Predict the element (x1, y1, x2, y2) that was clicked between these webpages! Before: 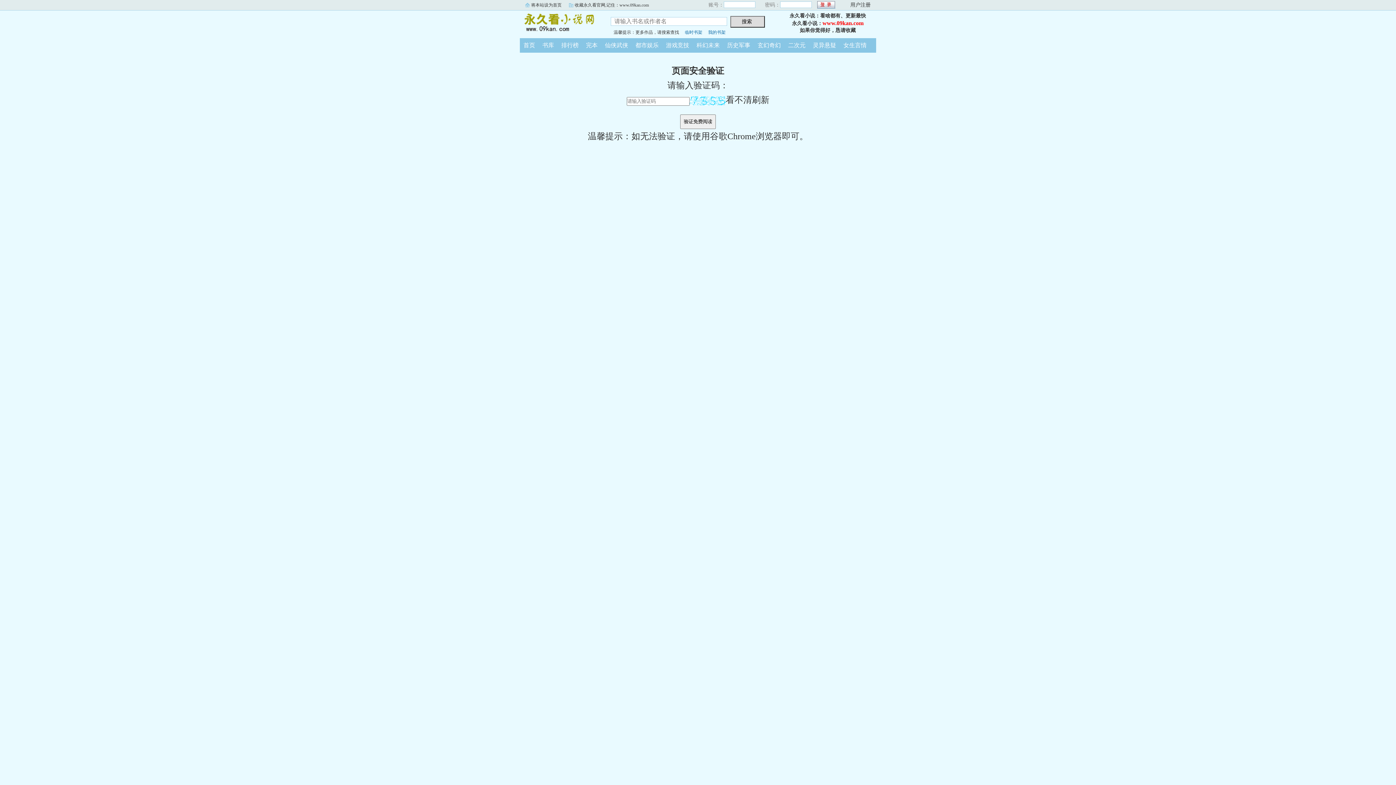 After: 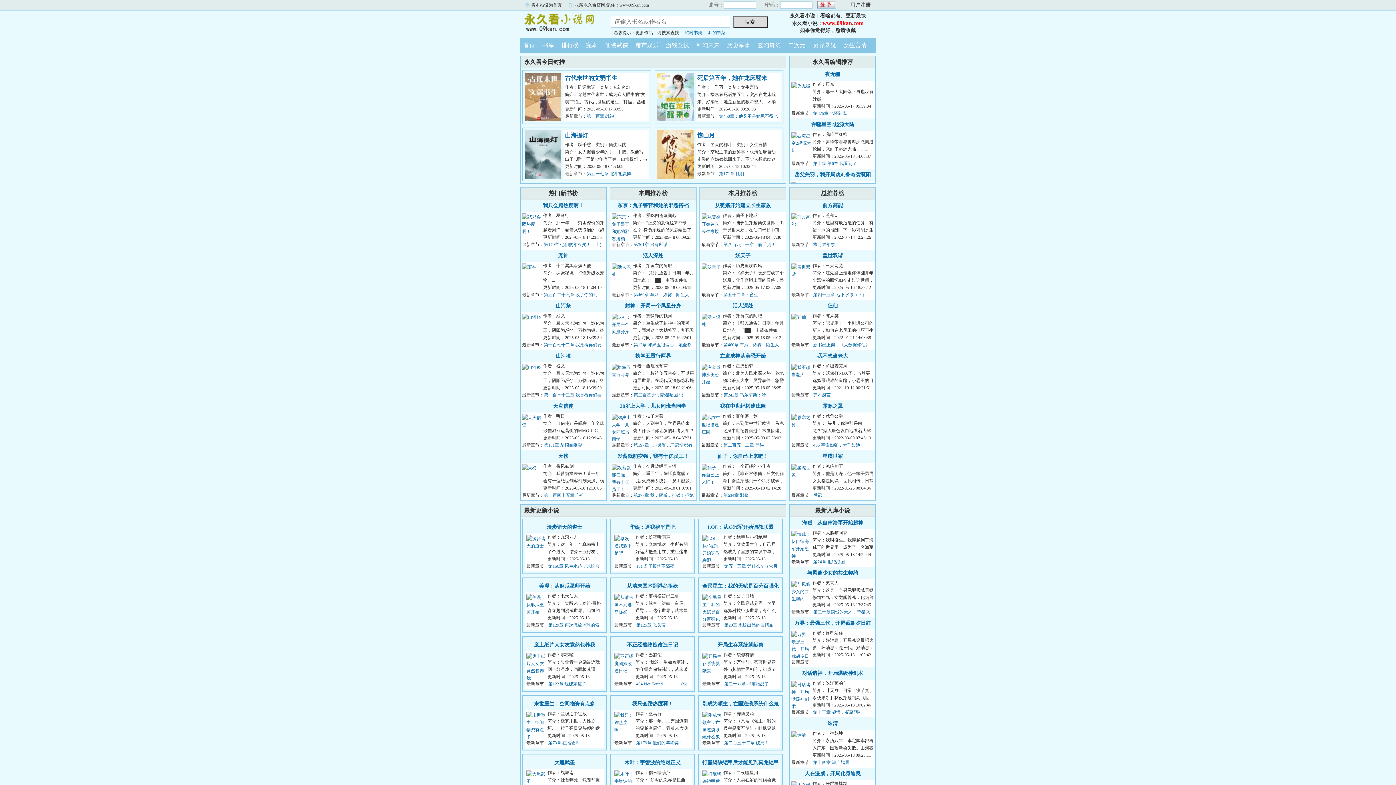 Action: label: 首页 bbox: (520, 42, 538, 48)